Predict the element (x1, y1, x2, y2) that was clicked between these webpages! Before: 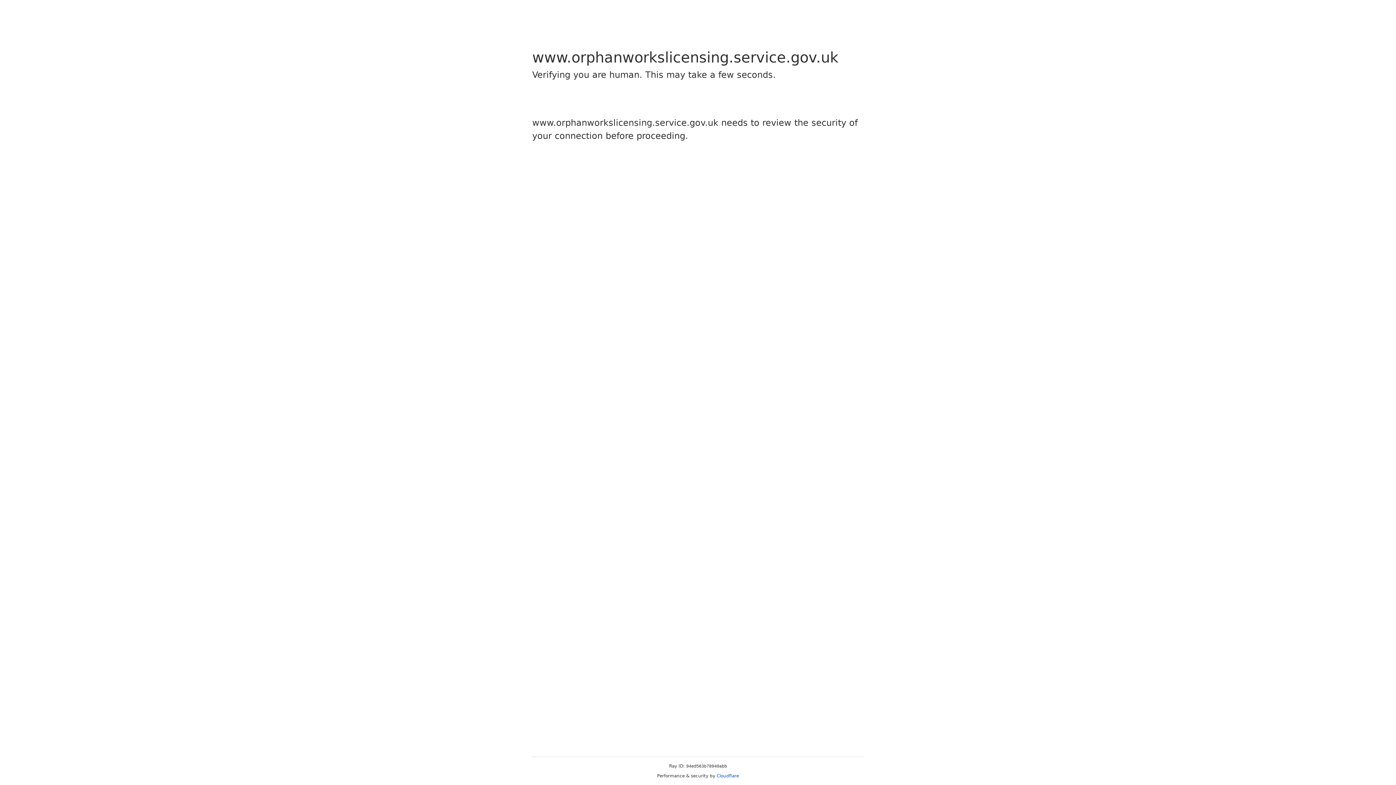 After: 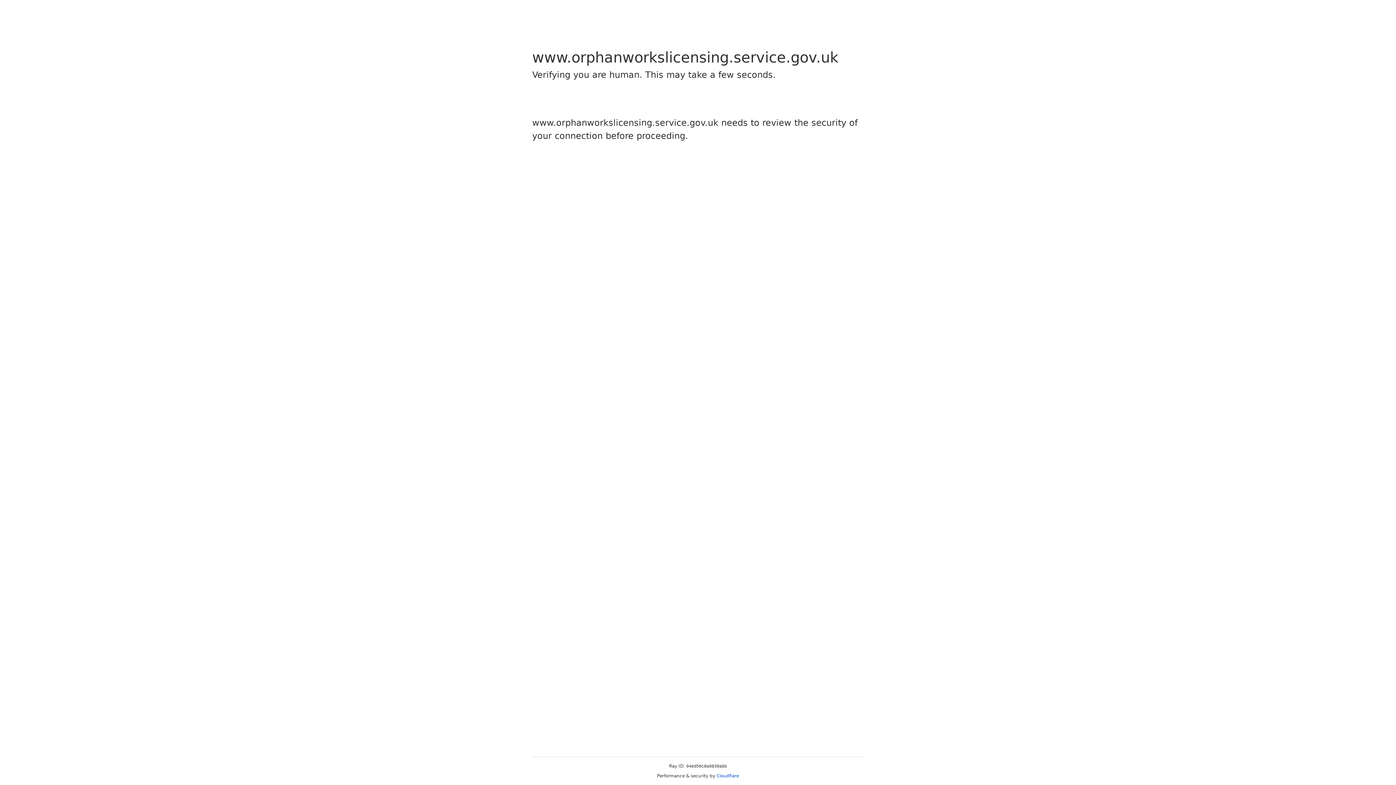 Action: label: Cloudflare bbox: (716, 773, 739, 778)